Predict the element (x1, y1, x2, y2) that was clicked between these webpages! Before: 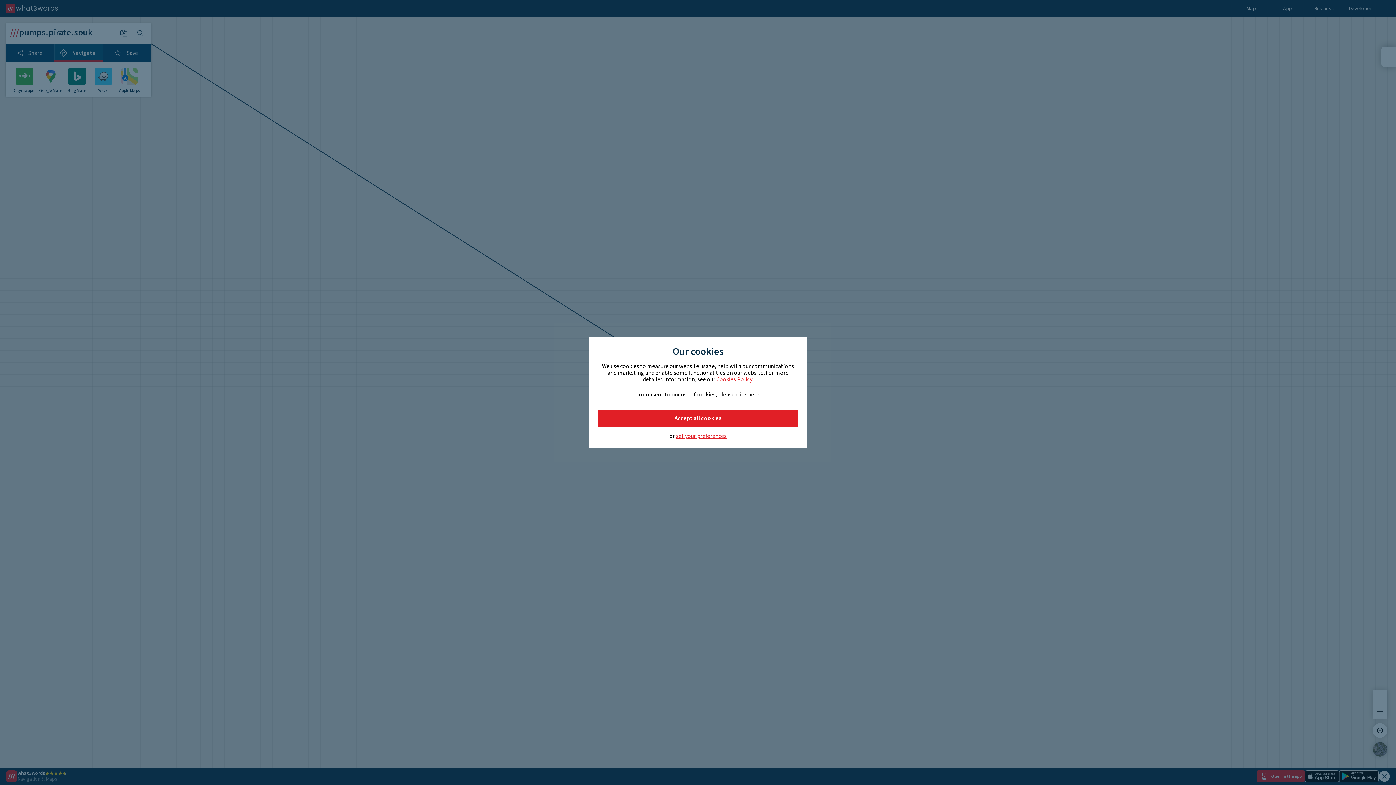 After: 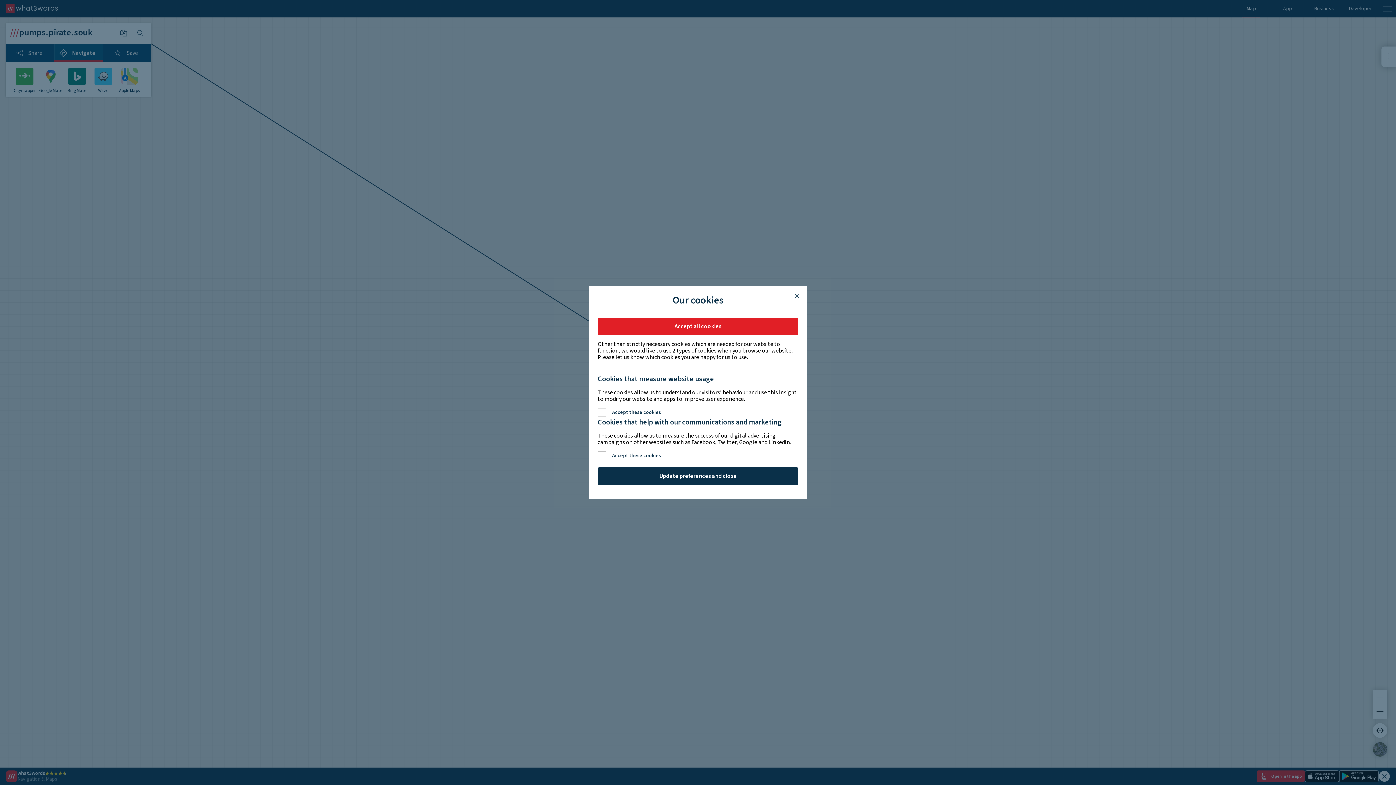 Action: label: set your preferences bbox: (676, 433, 726, 439)